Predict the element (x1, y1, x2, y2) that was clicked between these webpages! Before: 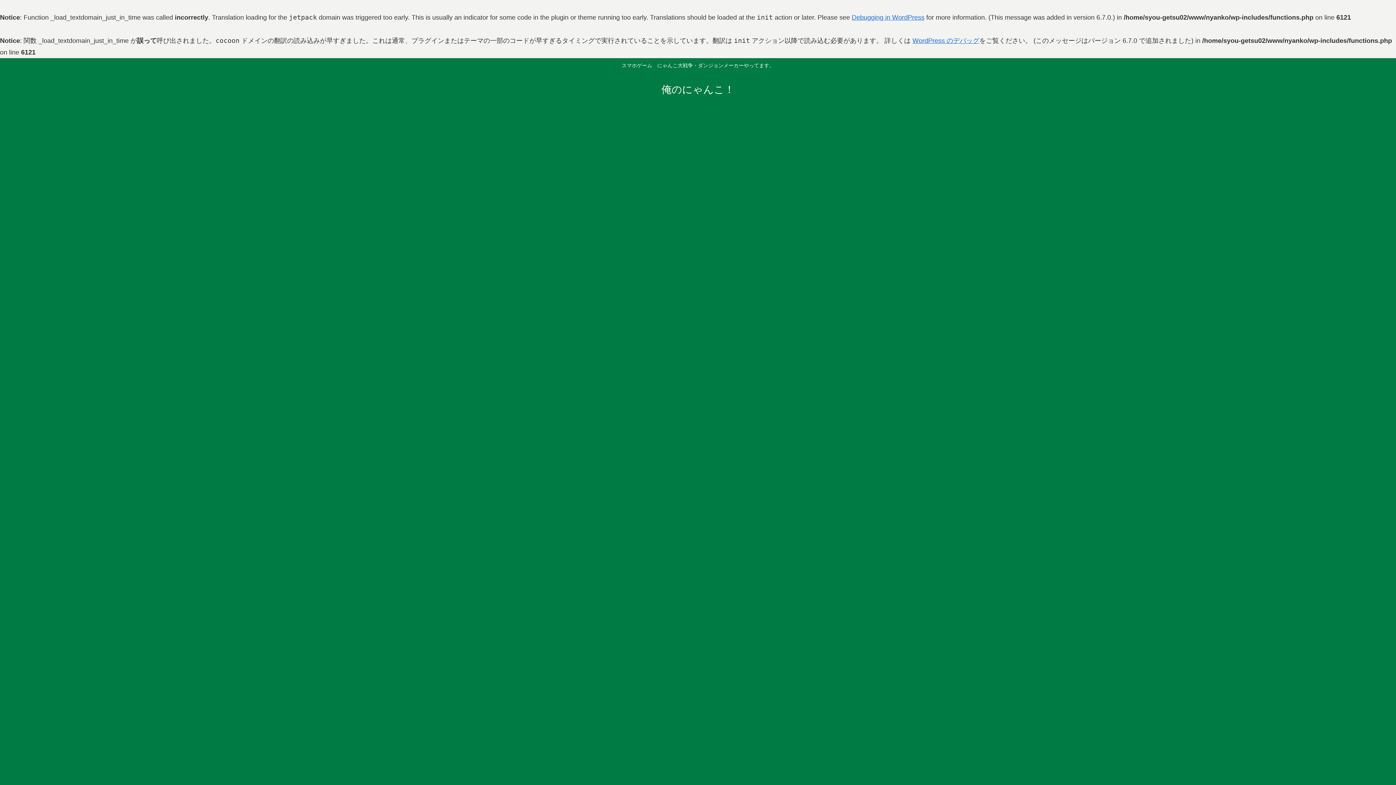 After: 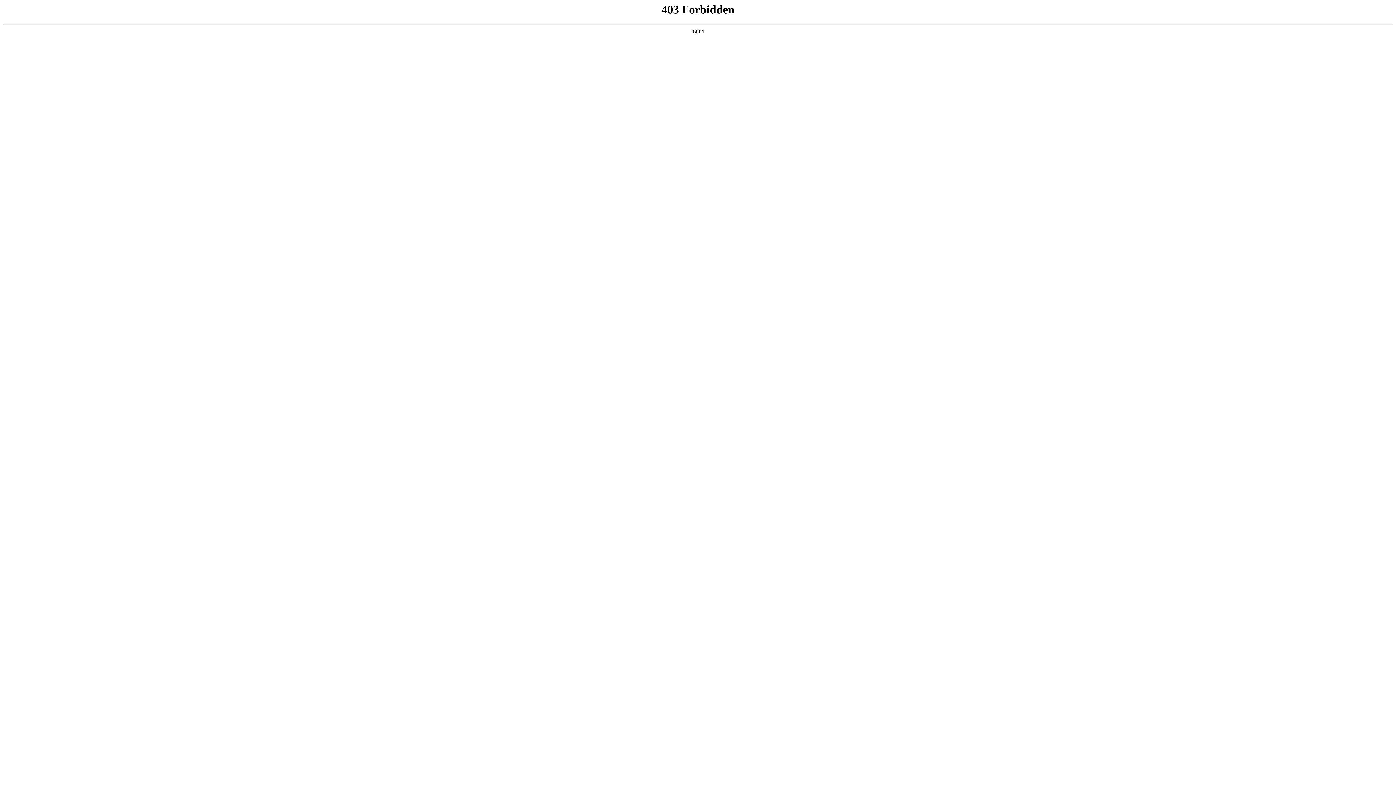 Action: bbox: (852, 13, 924, 21) label: Debugging in WordPress